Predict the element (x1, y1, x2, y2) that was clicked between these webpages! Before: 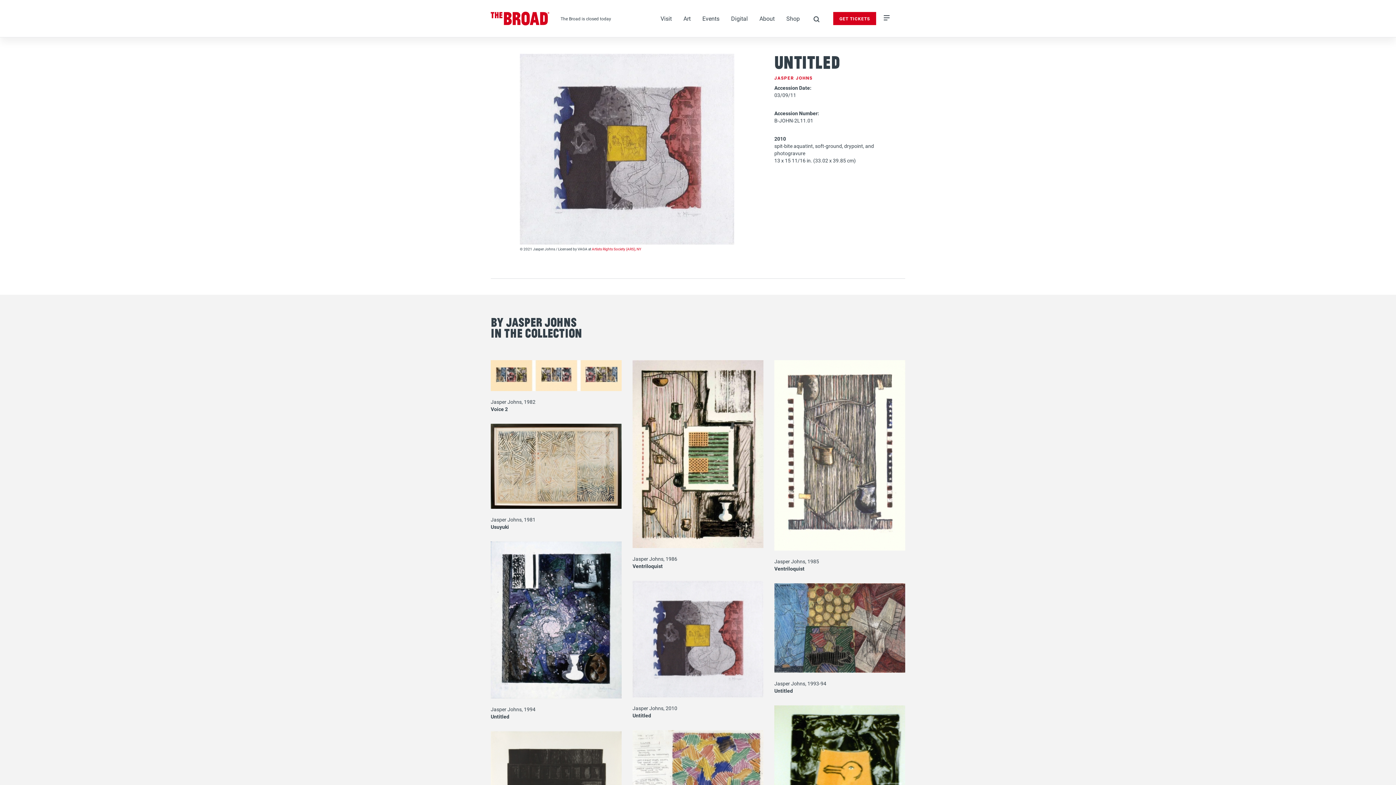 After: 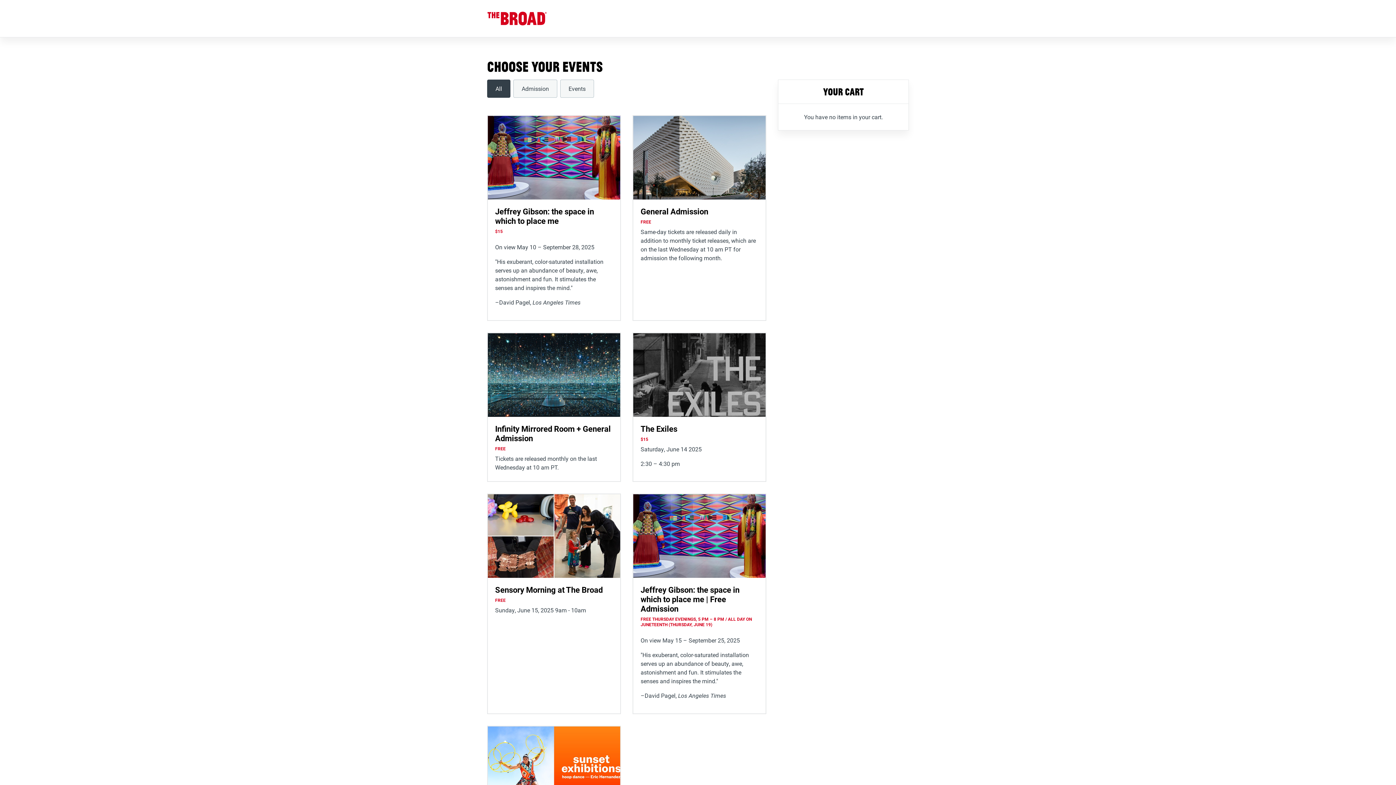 Action: label: GET TICKETS bbox: (833, 12, 876, 25)